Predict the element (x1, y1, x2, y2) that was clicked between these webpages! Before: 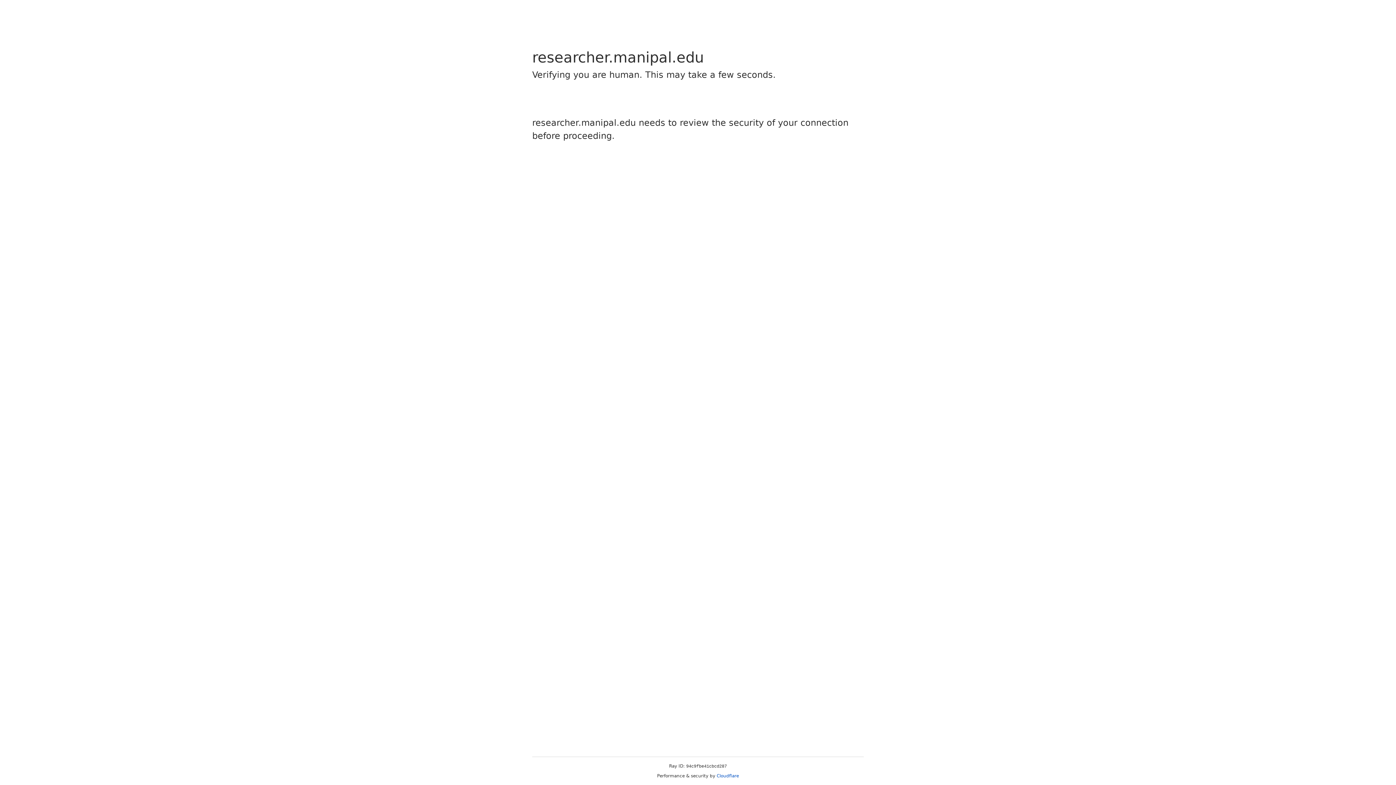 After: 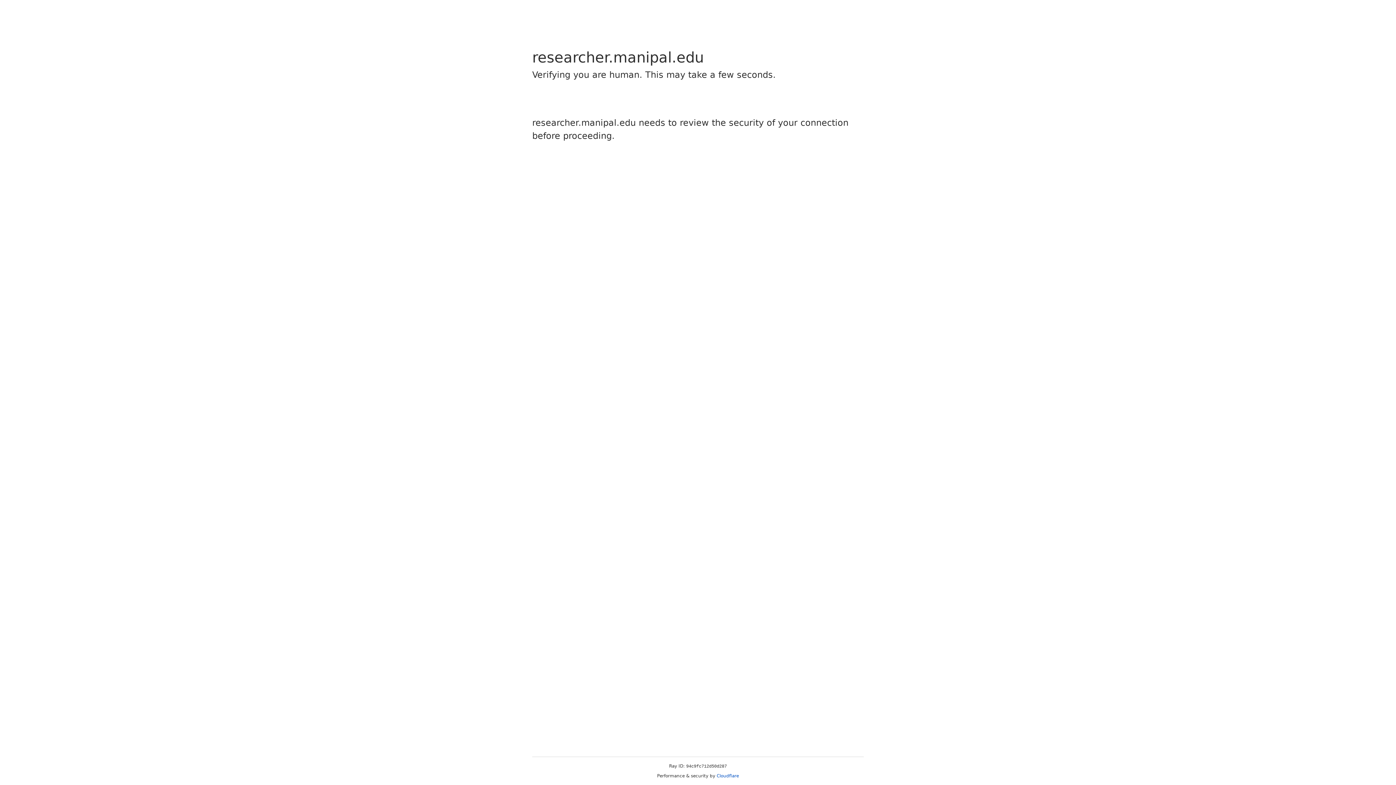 Action: bbox: (716, 773, 739, 778) label: Cloudflare